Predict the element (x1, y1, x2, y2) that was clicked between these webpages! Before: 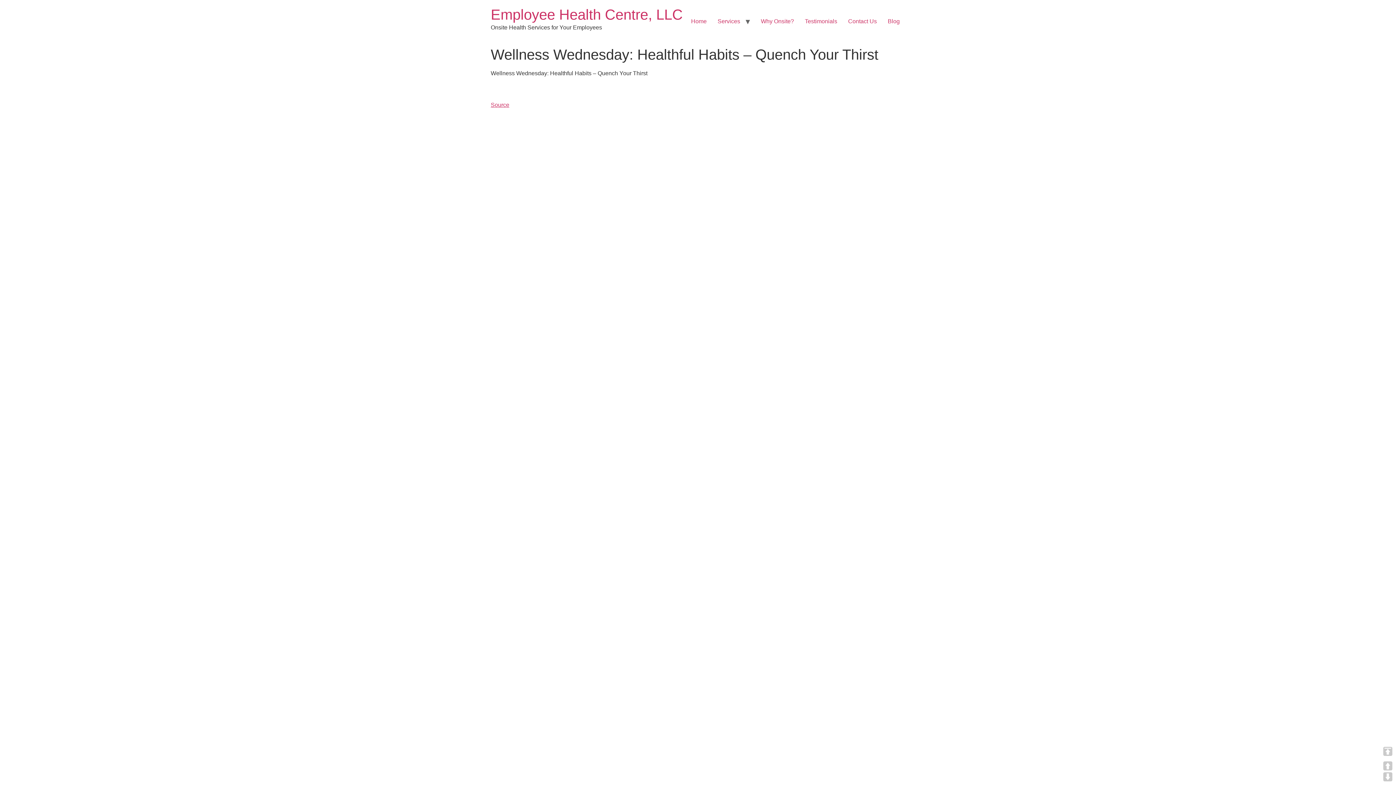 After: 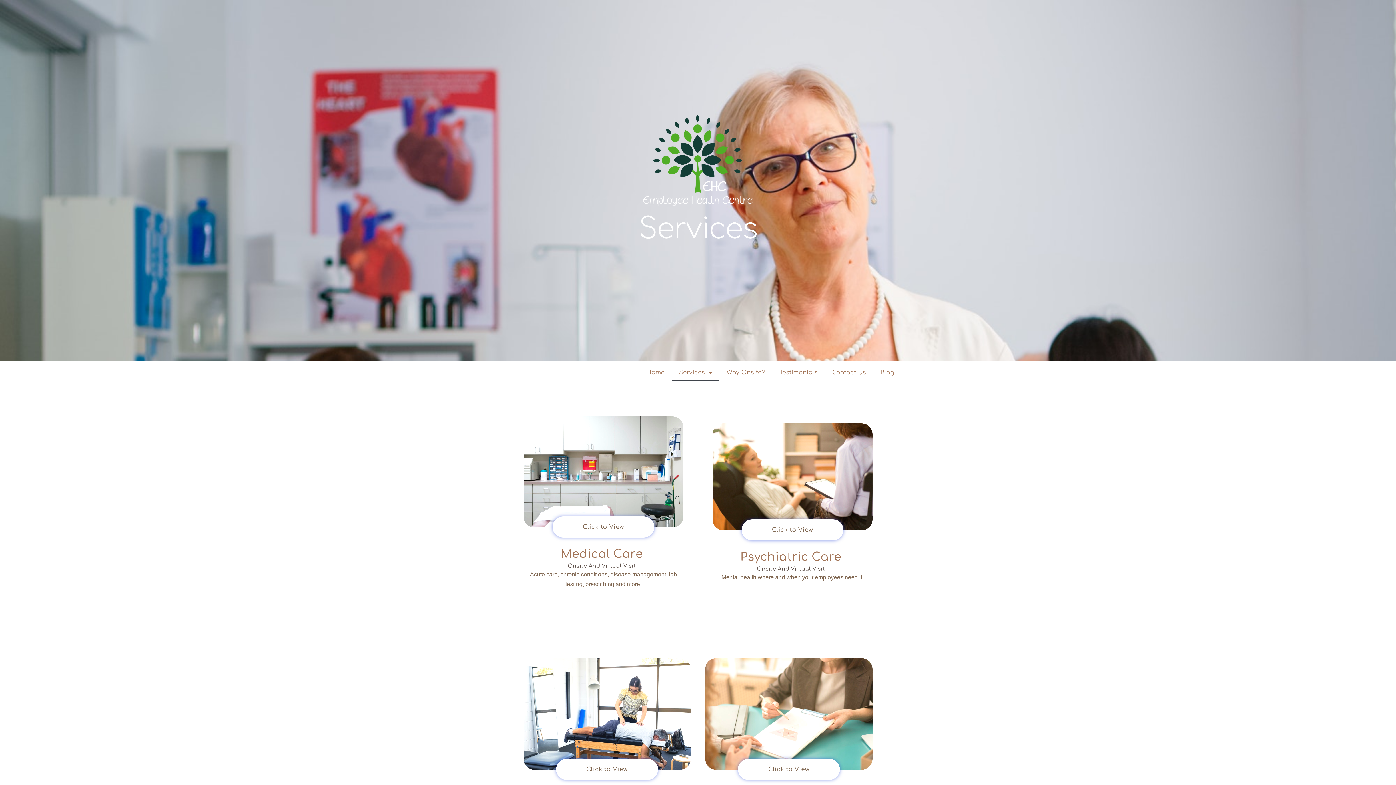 Action: bbox: (712, 14, 745, 28) label: Services